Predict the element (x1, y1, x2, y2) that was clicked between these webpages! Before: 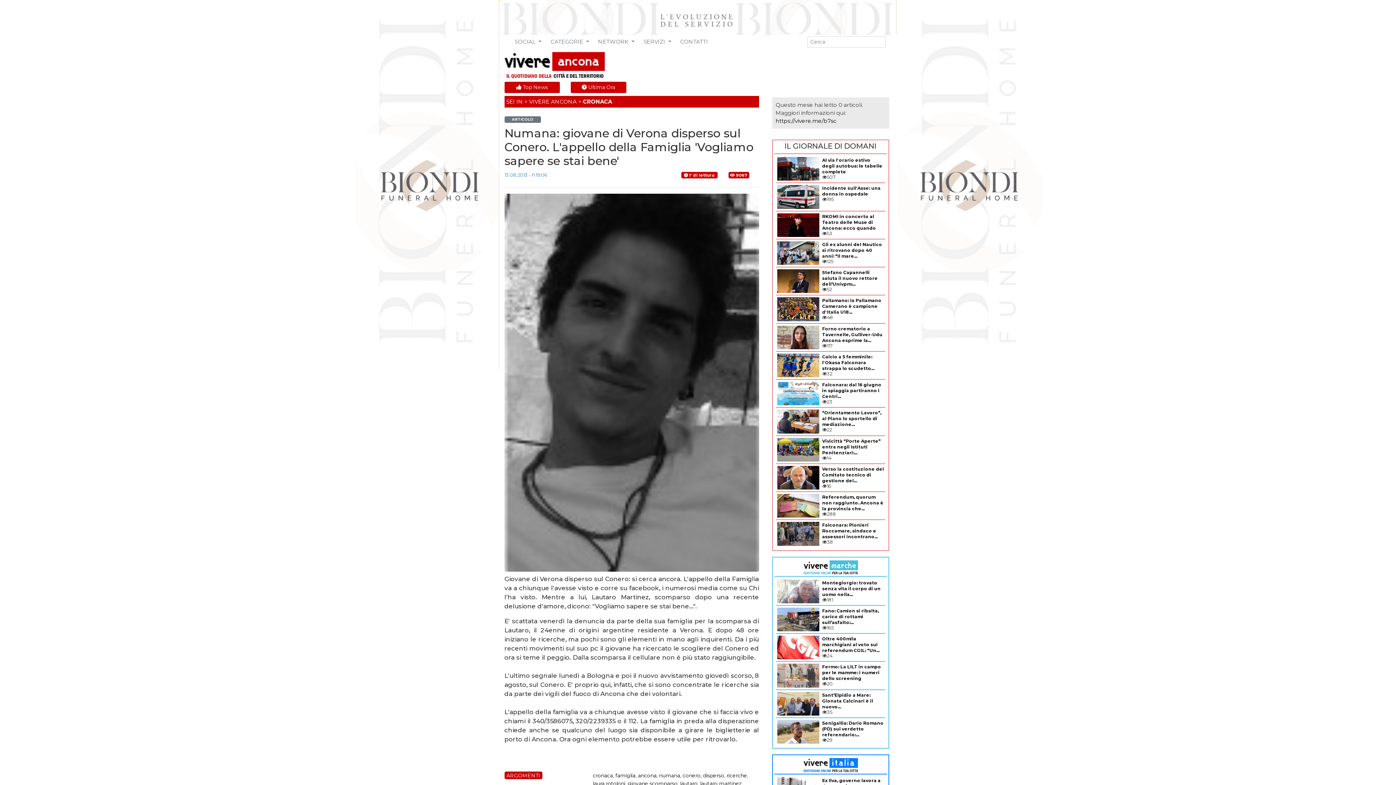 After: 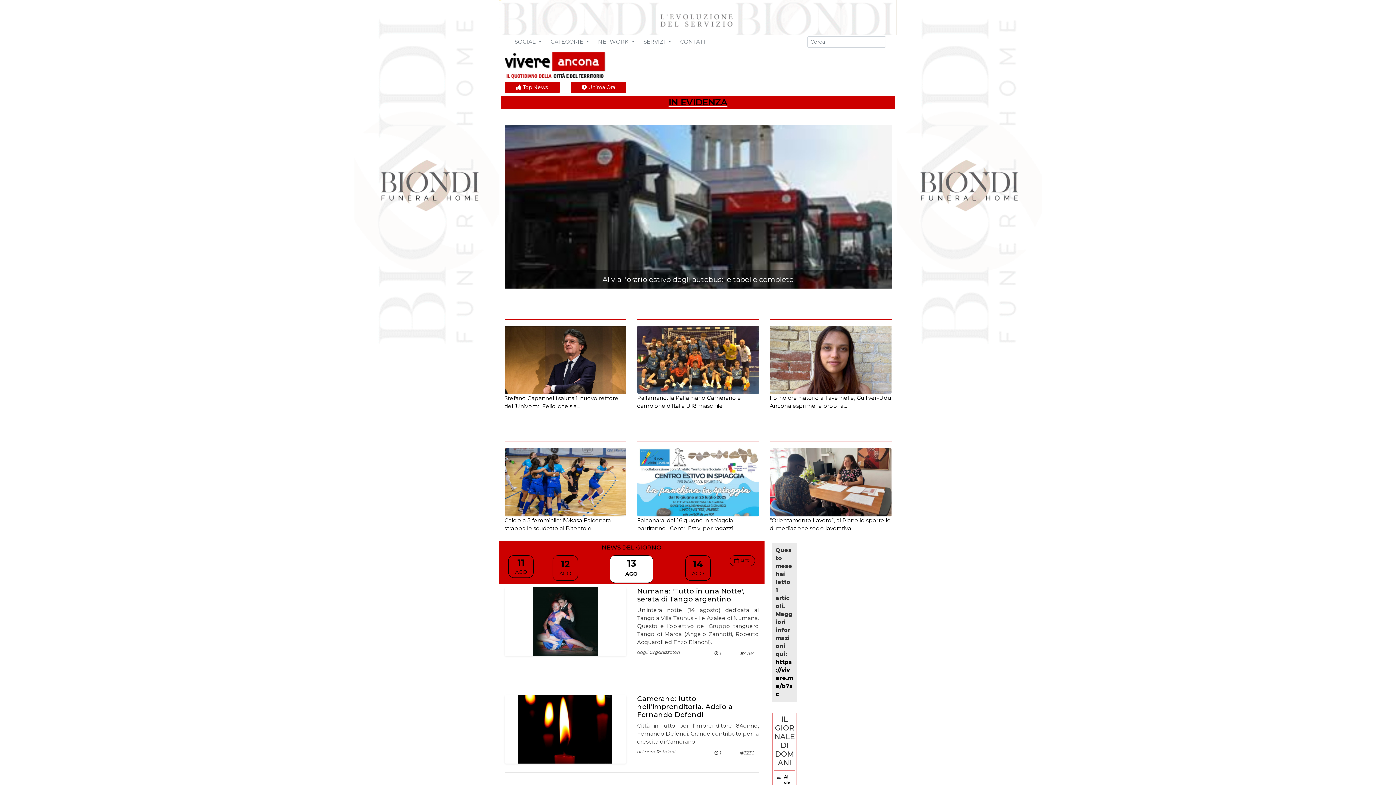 Action: label: 13.08.2013 - h 19:06 bbox: (504, 172, 547, 177)